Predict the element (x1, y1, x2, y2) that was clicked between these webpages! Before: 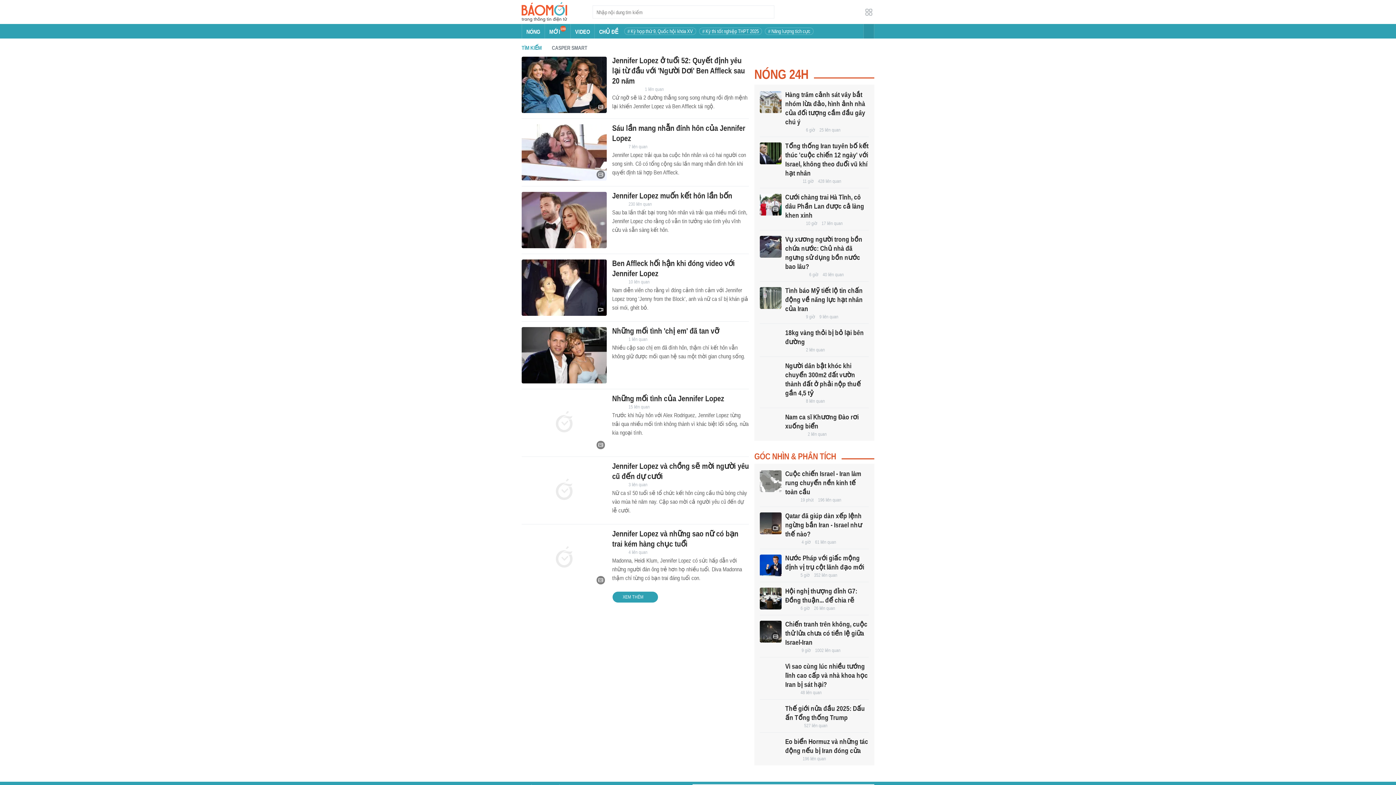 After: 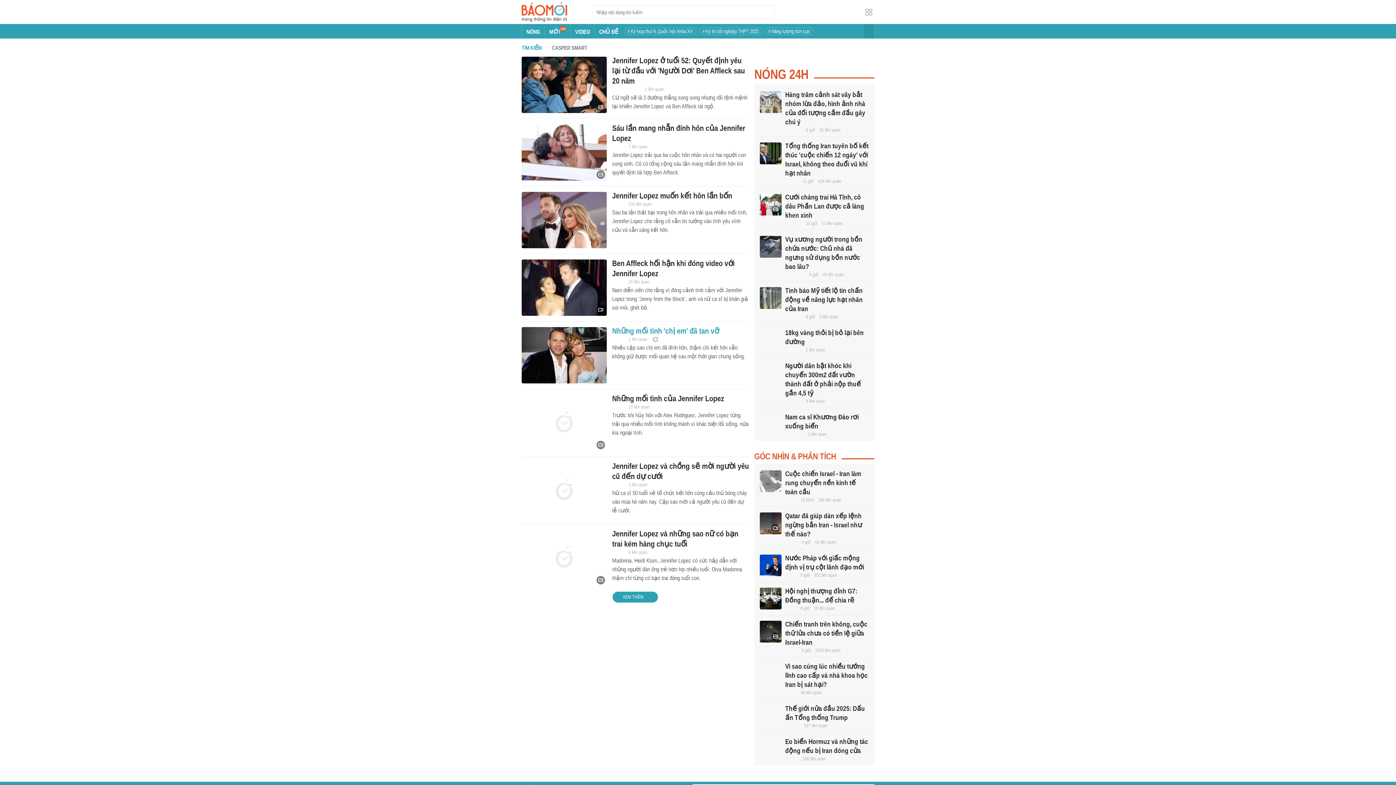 Action: label: Những mối tình 'chị em' đã tan vỡ bbox: (612, 326, 719, 335)